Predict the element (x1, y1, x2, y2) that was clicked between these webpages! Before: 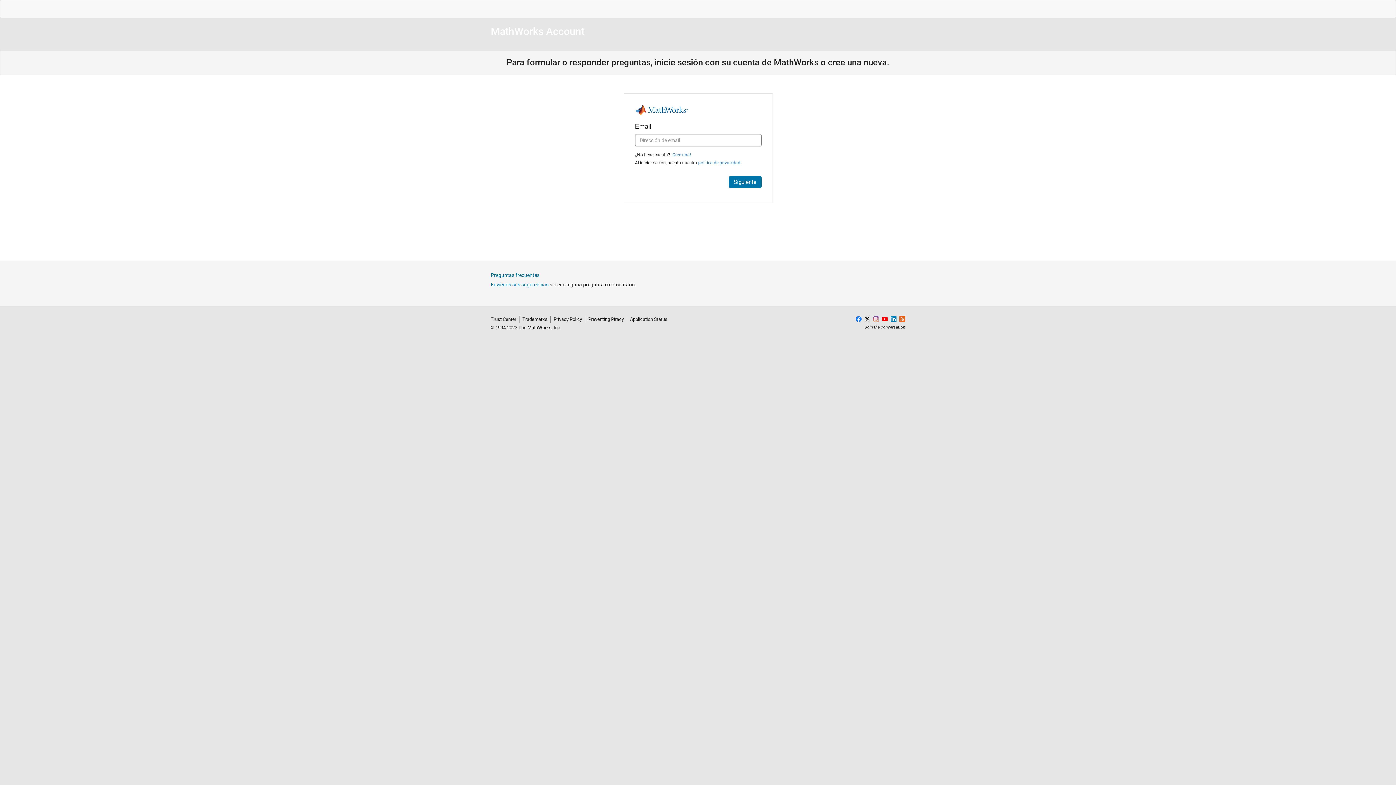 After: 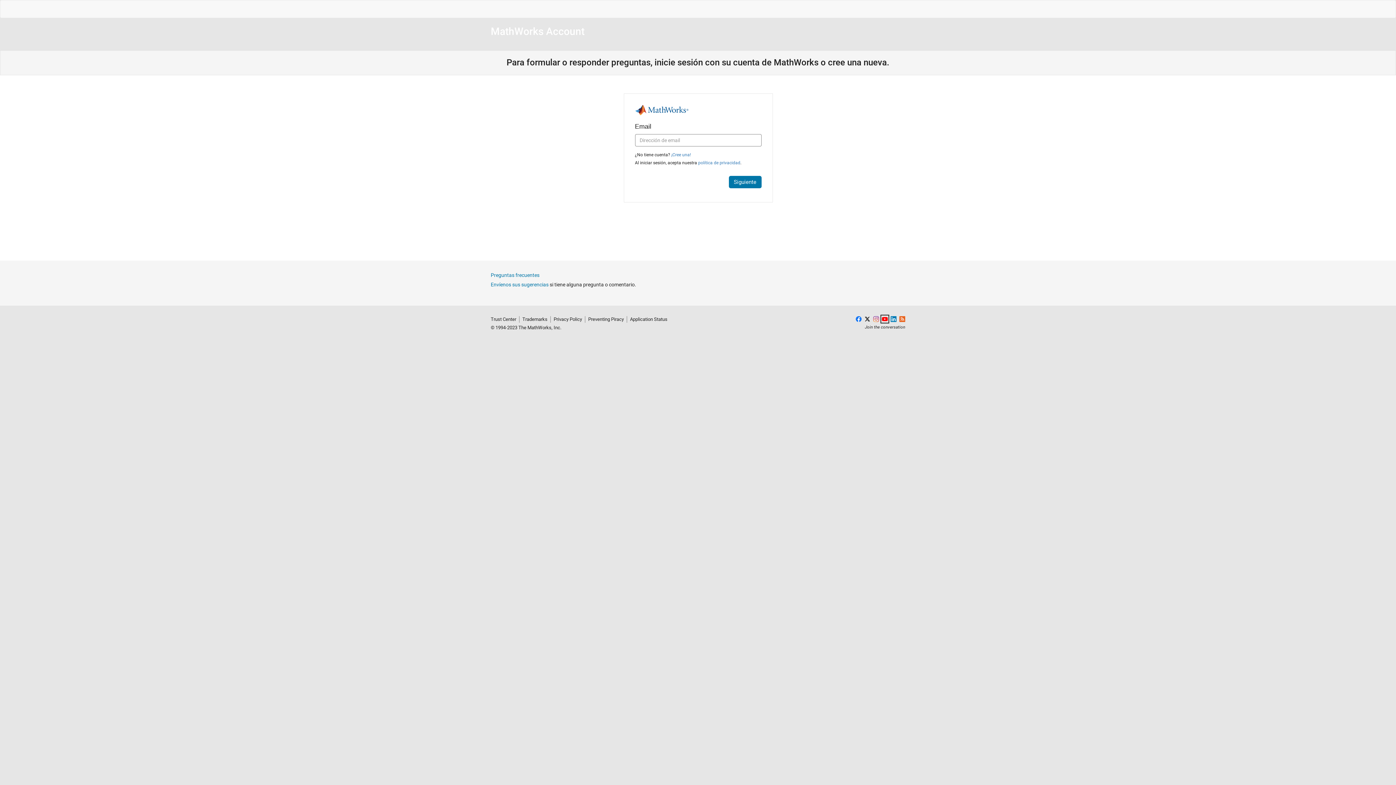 Action: bbox: (882, 316, 888, 322)